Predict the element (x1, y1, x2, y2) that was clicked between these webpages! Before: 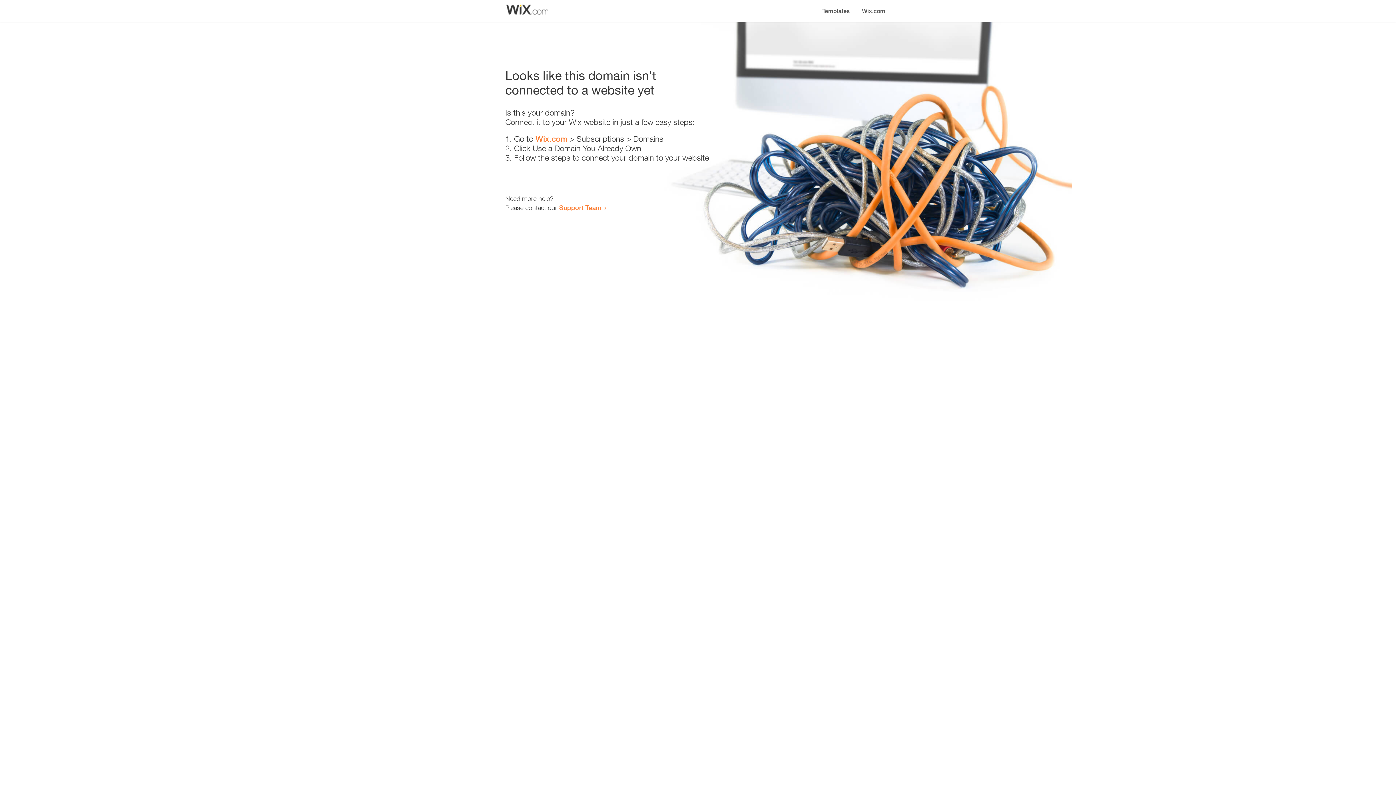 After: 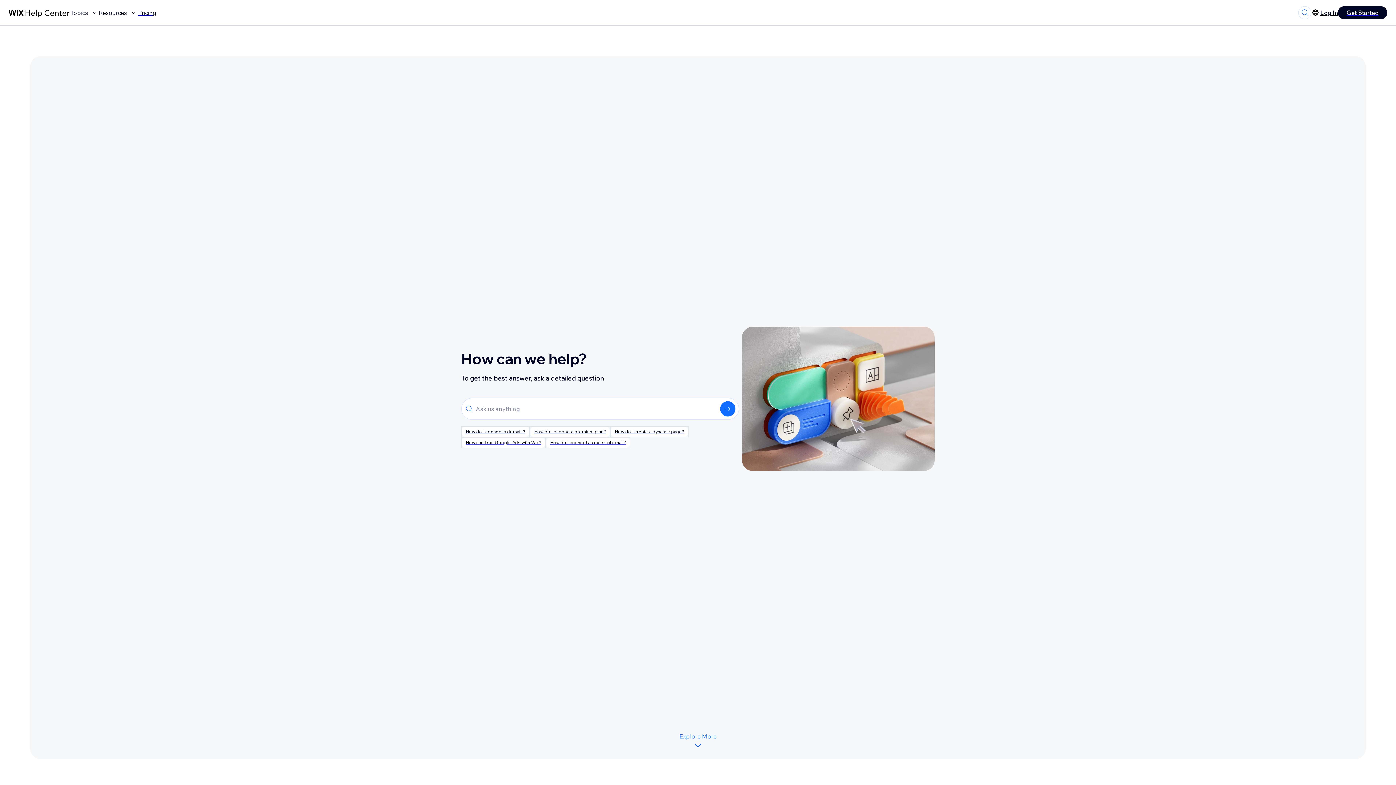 Action: bbox: (559, 203, 601, 211) label: Support Team